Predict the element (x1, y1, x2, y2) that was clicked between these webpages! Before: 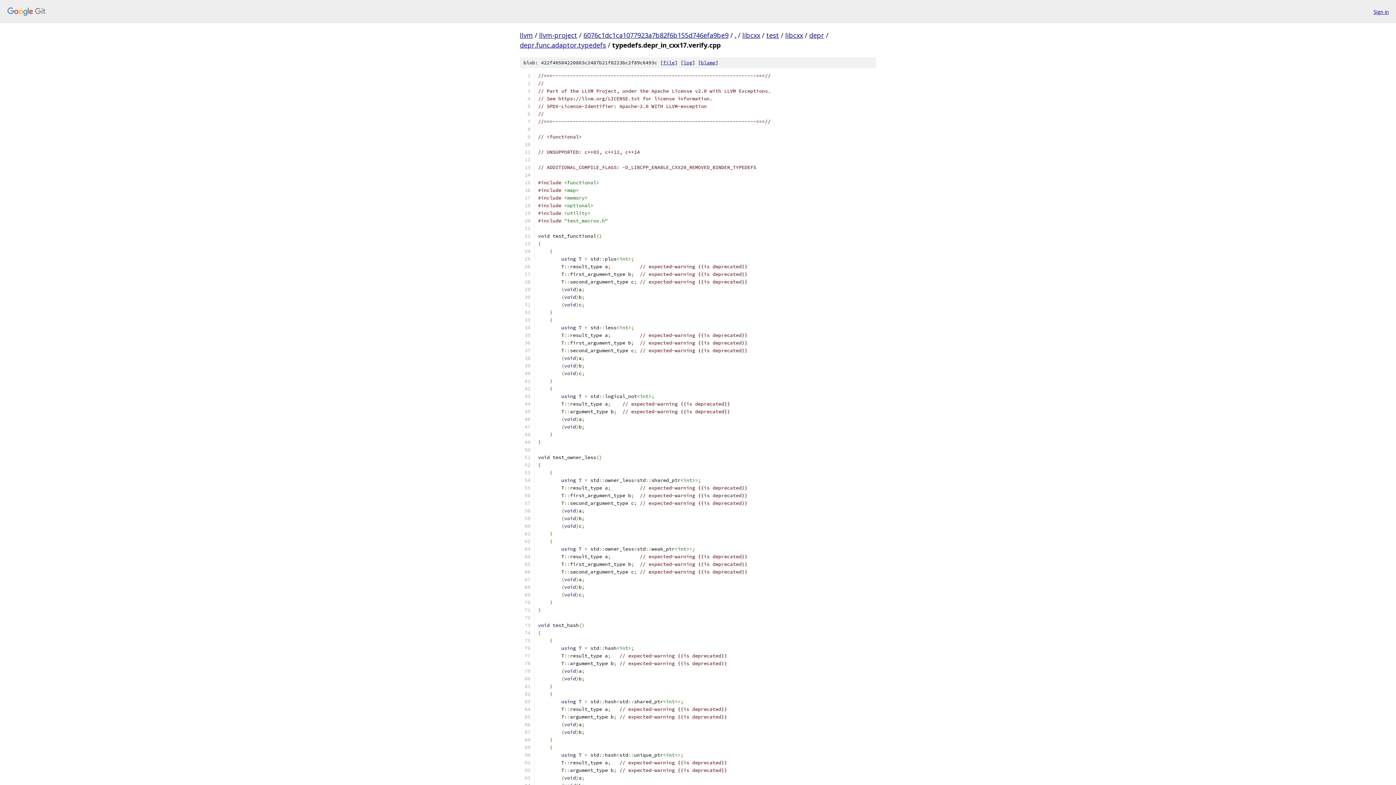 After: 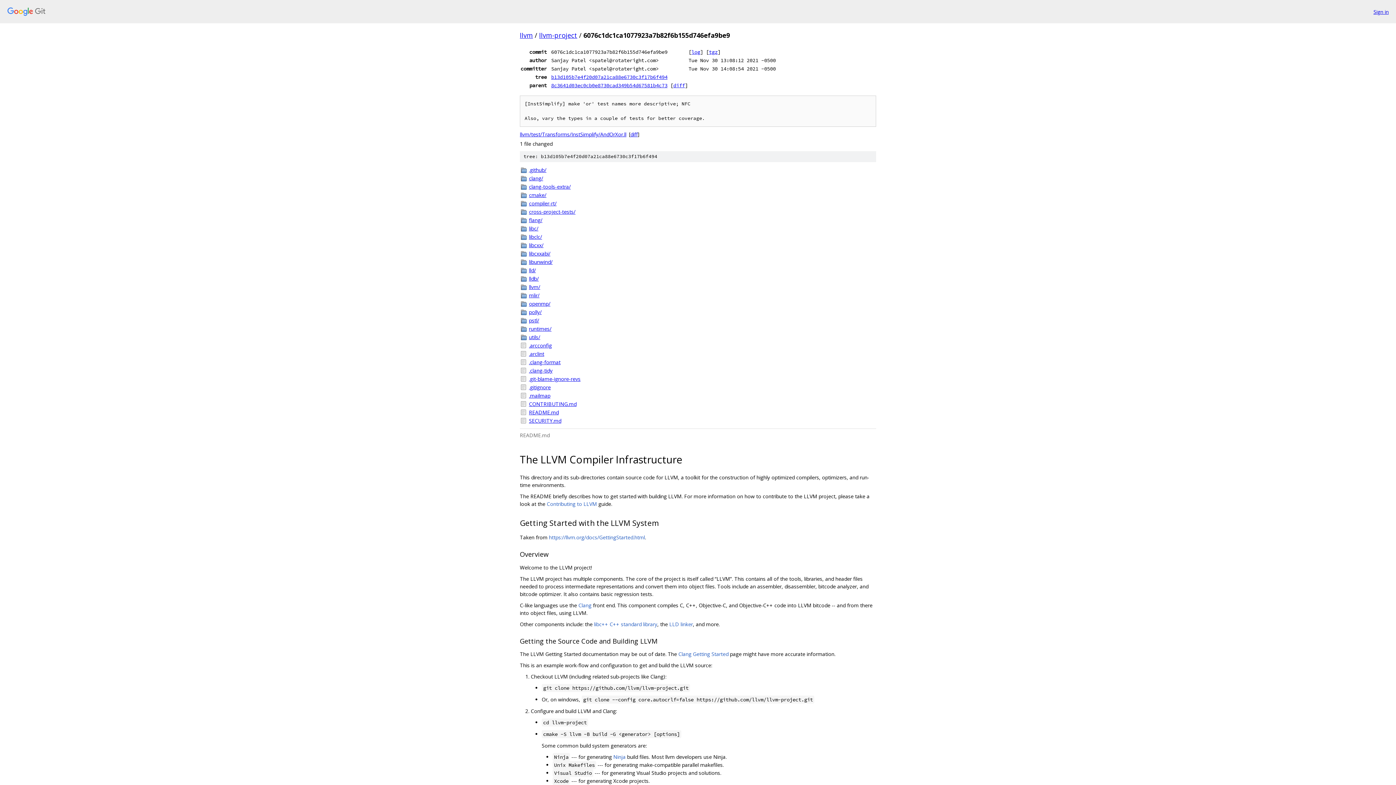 Action: label: 6076c1dc1ca1077923a7b82f6b155d746efa9be9 bbox: (583, 30, 728, 39)